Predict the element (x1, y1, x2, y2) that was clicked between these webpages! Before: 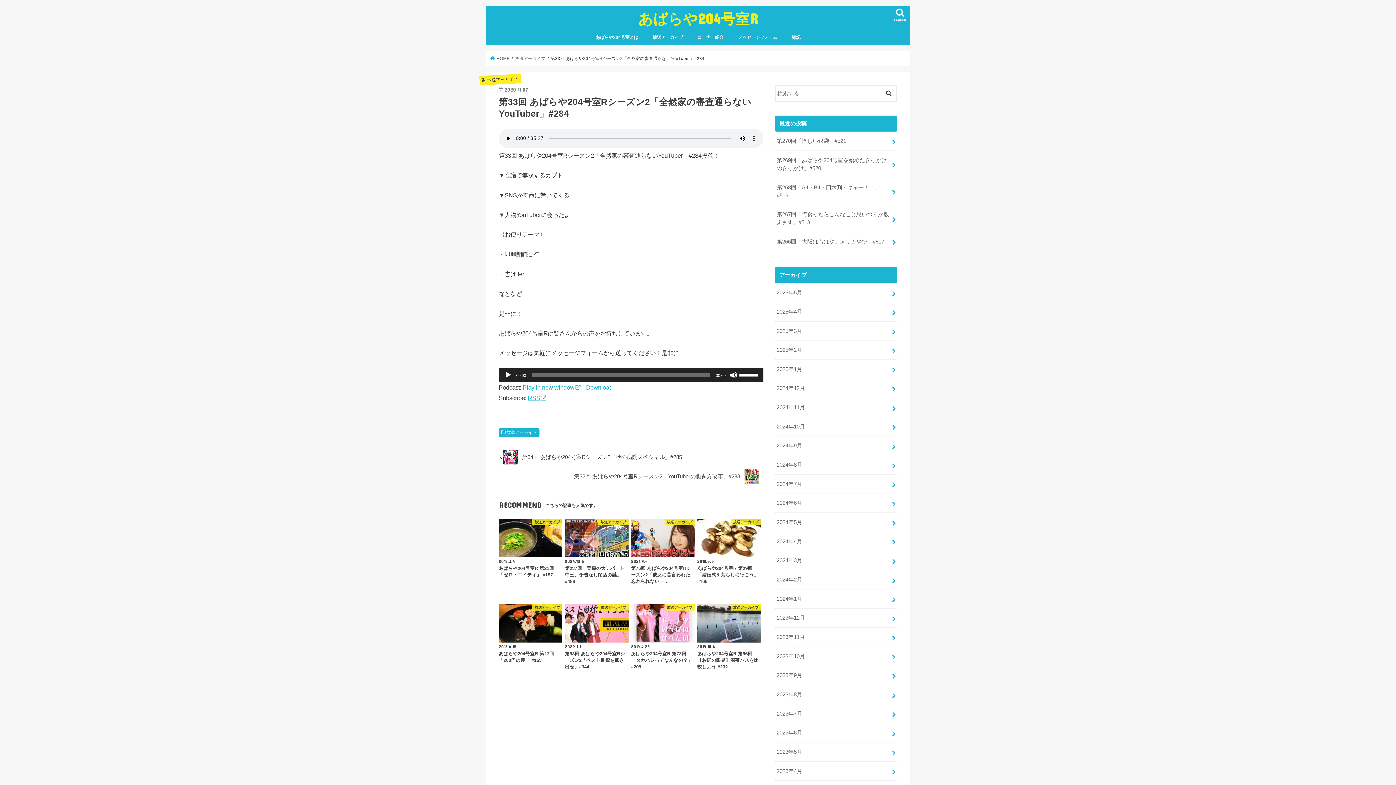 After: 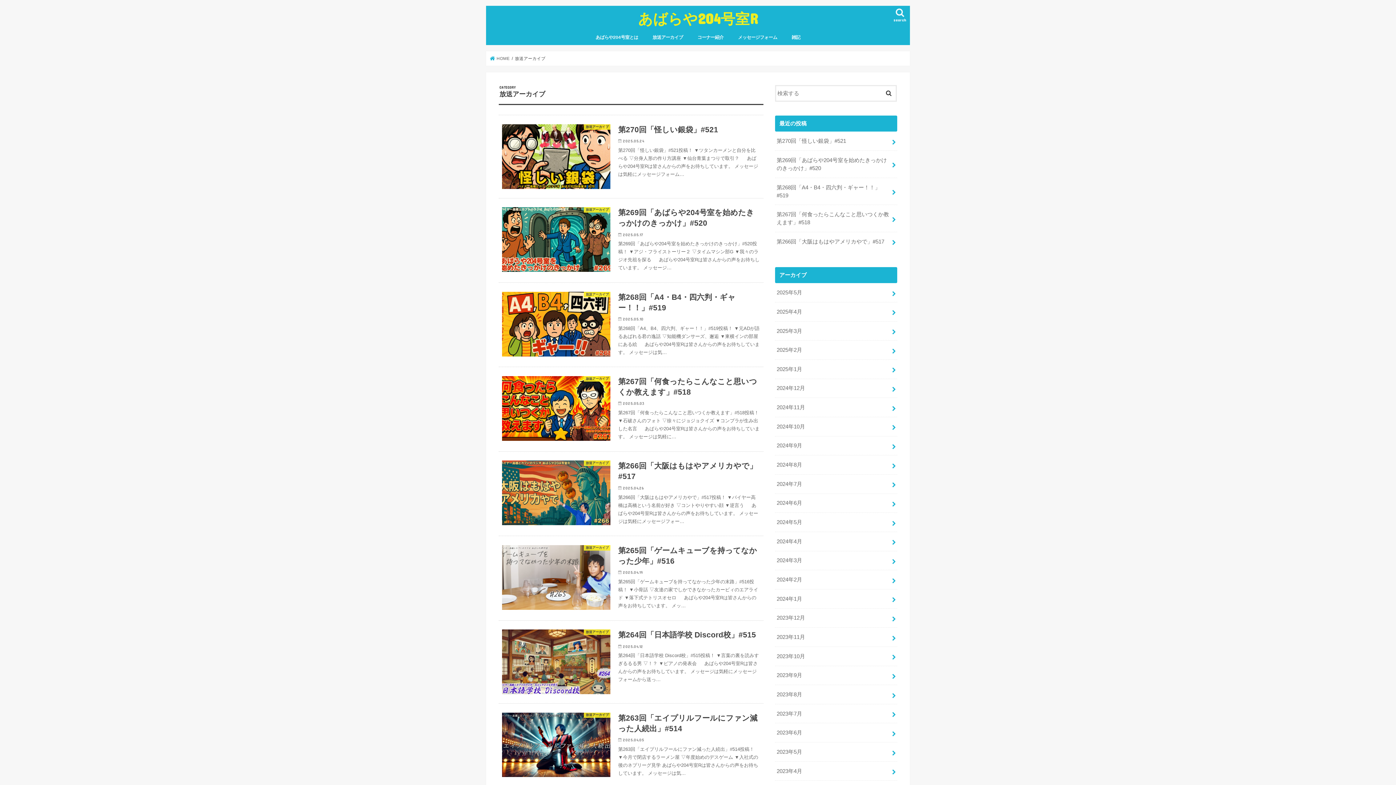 Action: bbox: (645, 29, 690, 45) label: 放送アーカイブ